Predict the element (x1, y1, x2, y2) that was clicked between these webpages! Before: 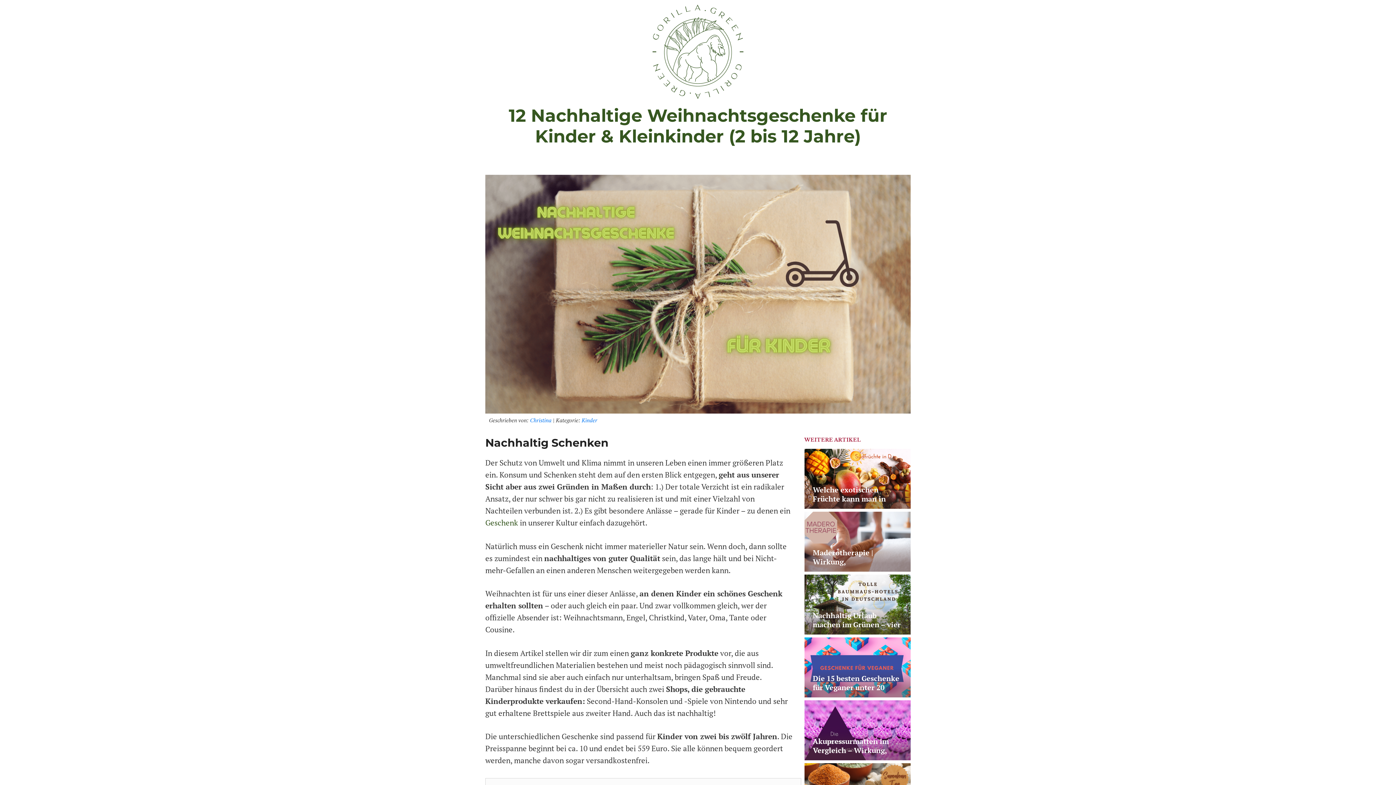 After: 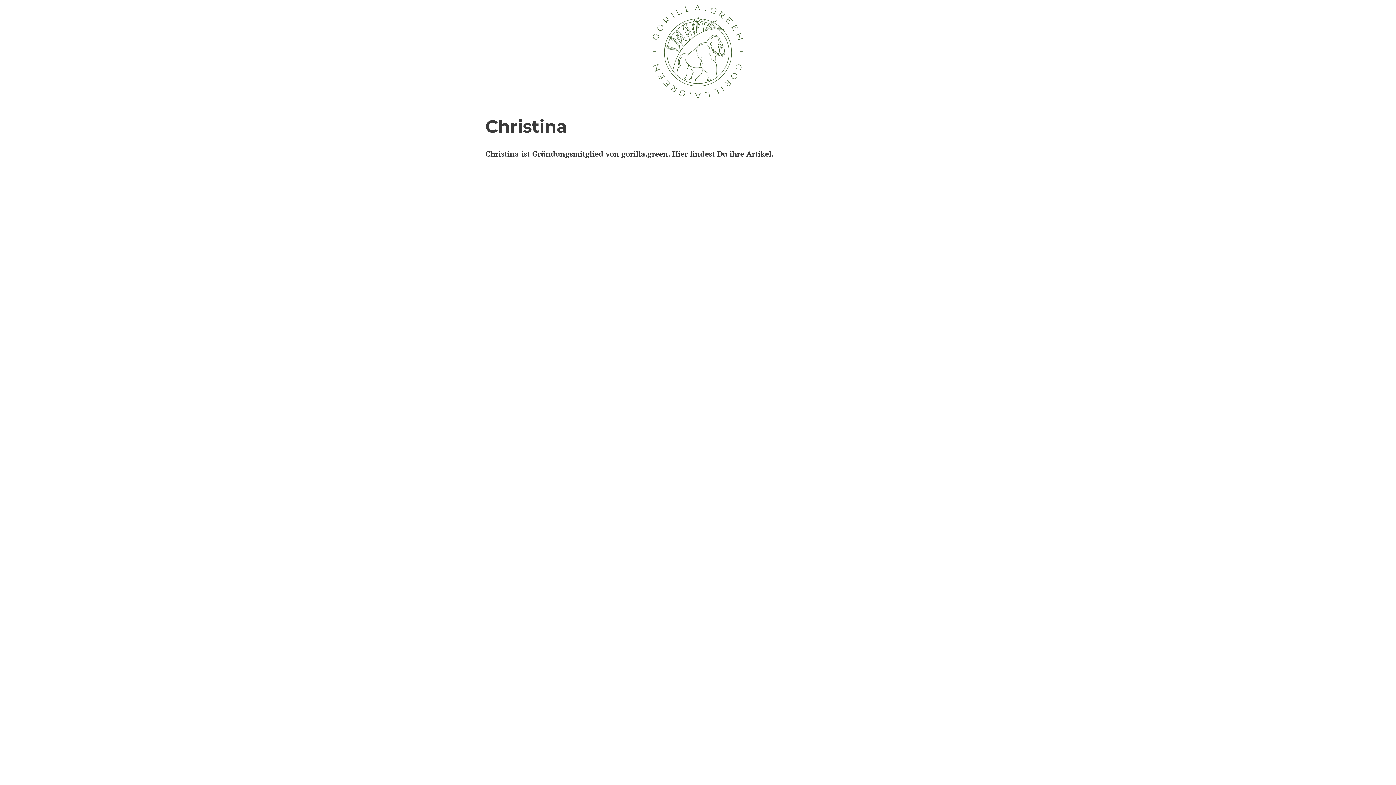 Action: label: Christina bbox: (530, 416, 551, 424)